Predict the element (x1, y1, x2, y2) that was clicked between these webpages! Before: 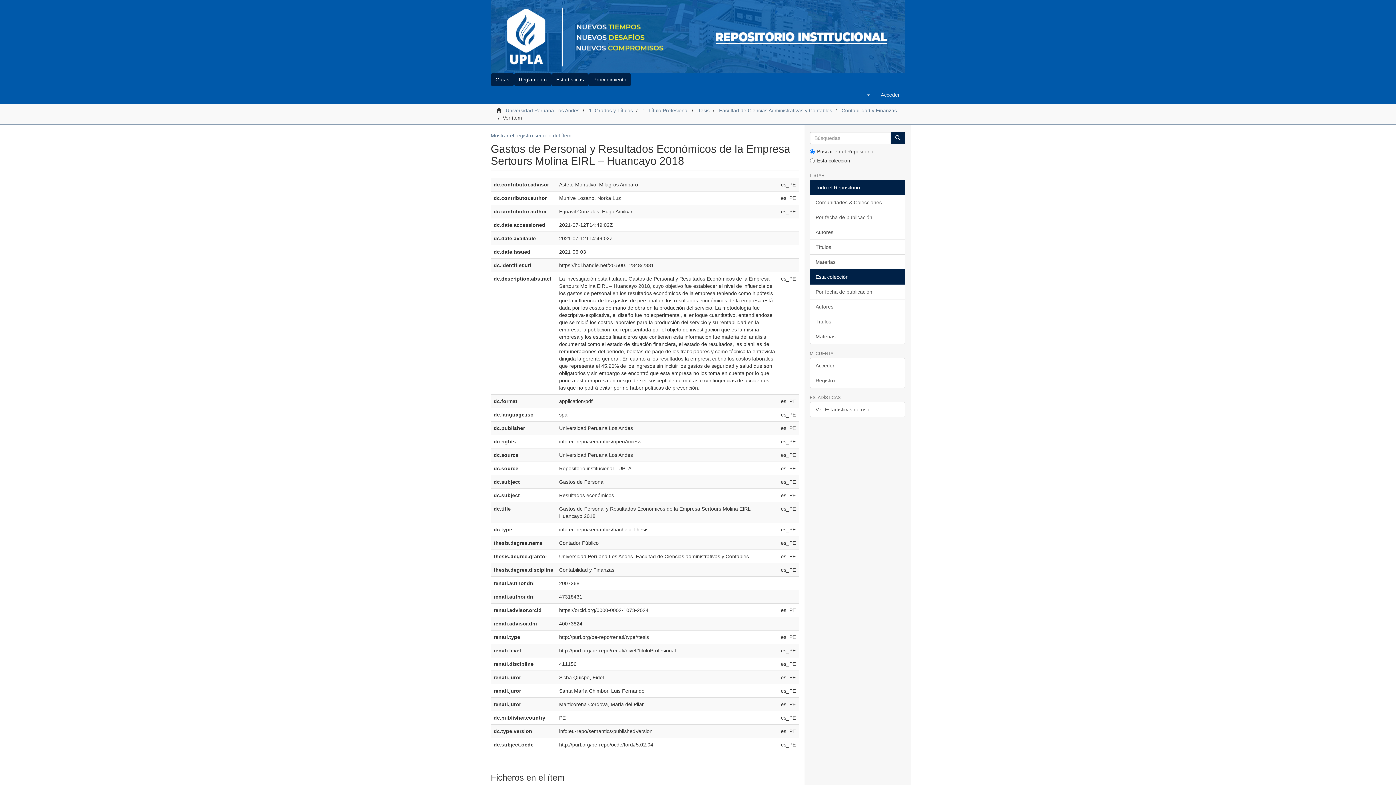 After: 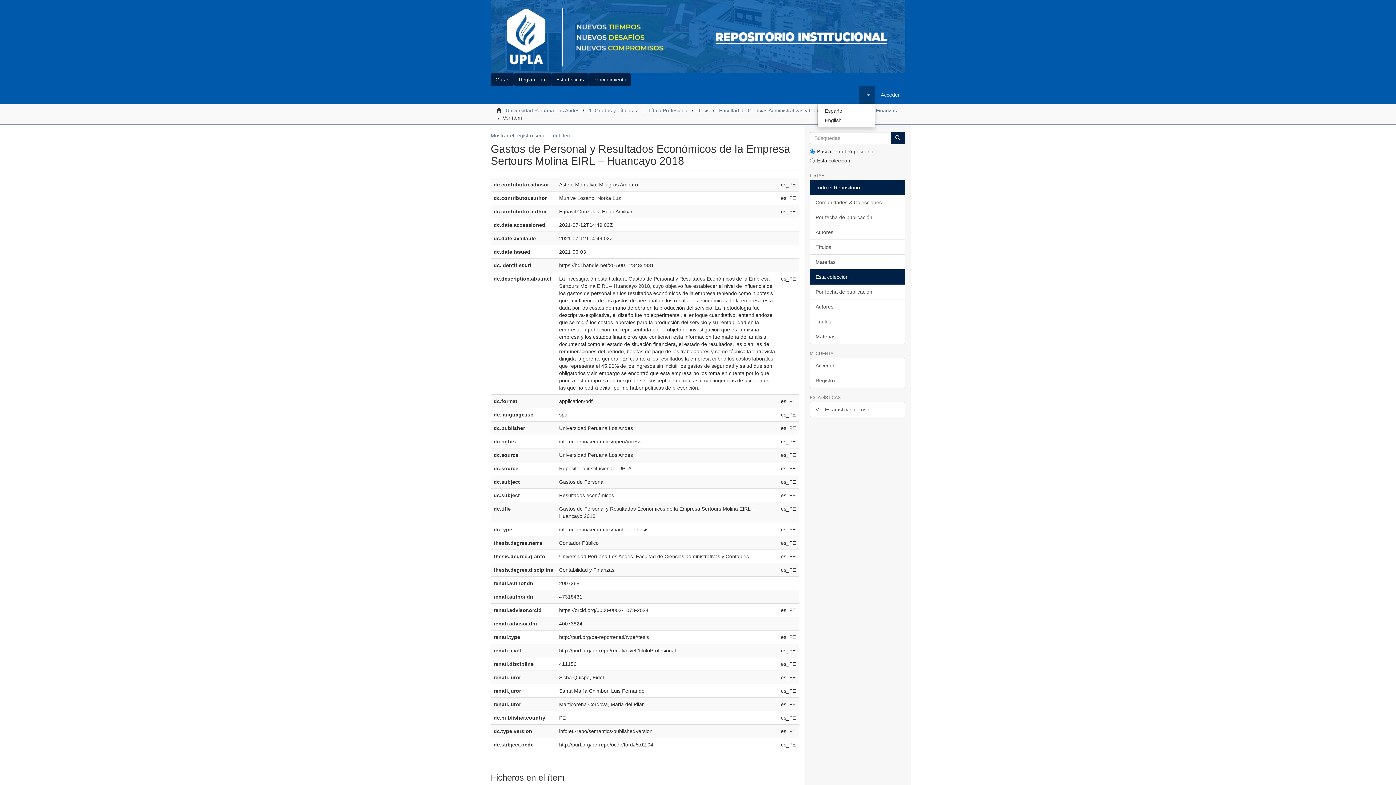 Action: bbox: (859, 85, 875, 103) label:  